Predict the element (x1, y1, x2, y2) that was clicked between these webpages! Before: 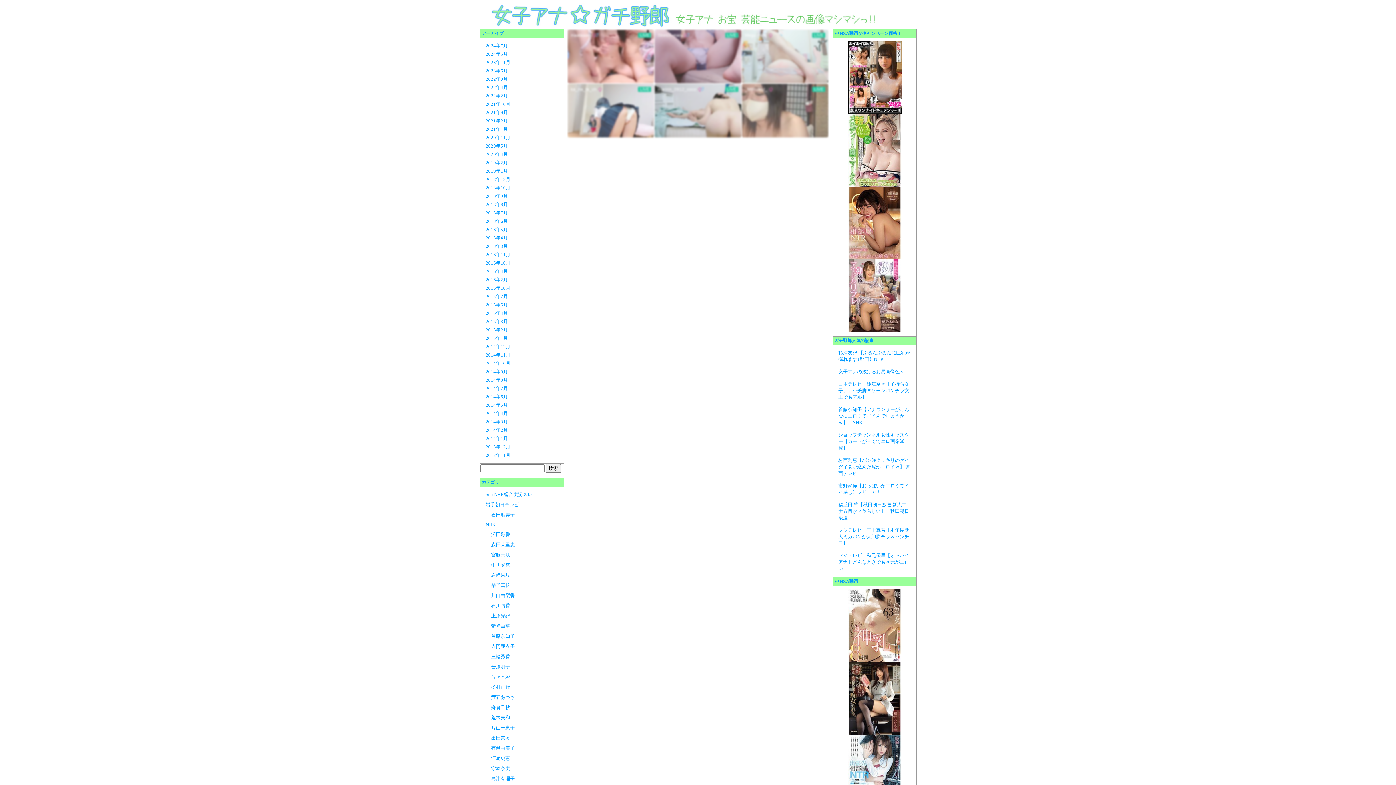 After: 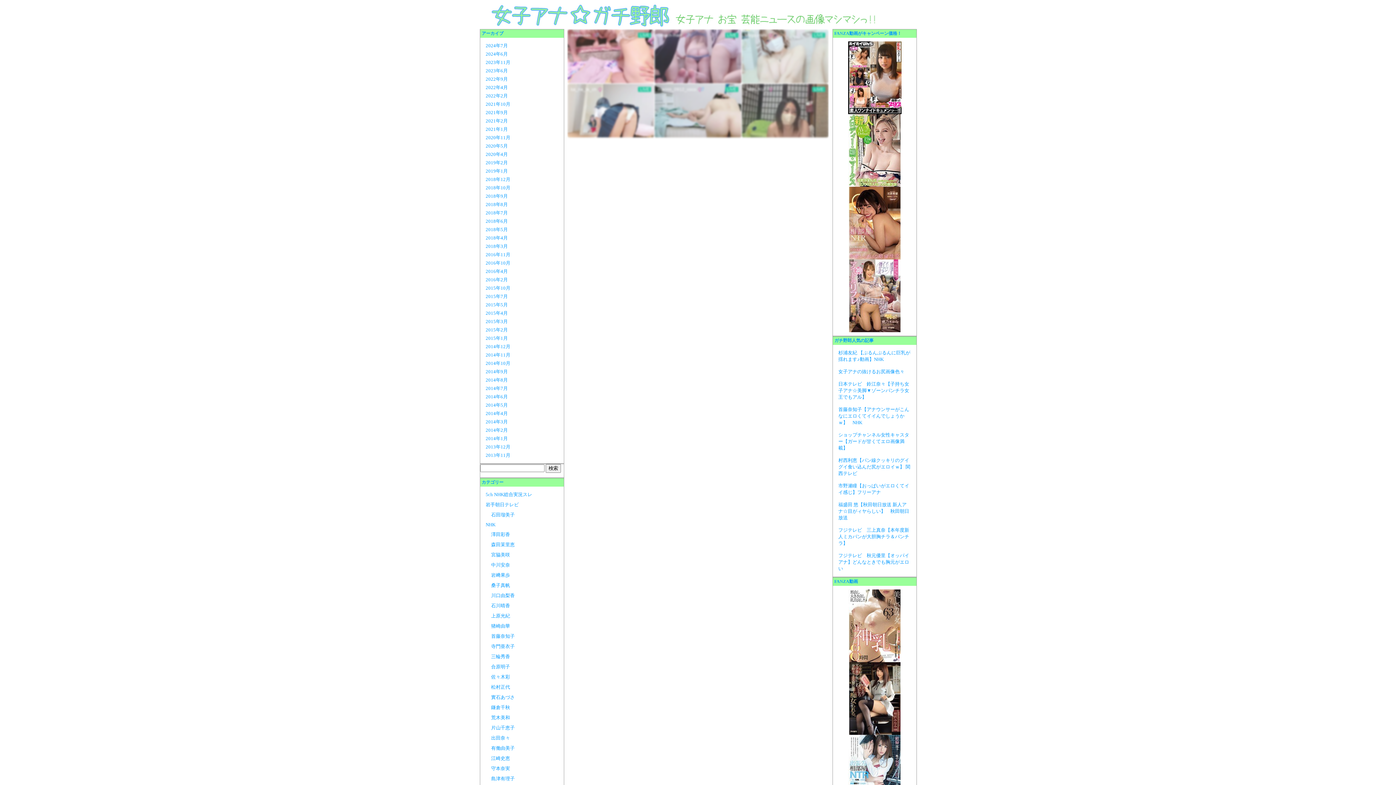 Action: bbox: (848, 255, 901, 260)